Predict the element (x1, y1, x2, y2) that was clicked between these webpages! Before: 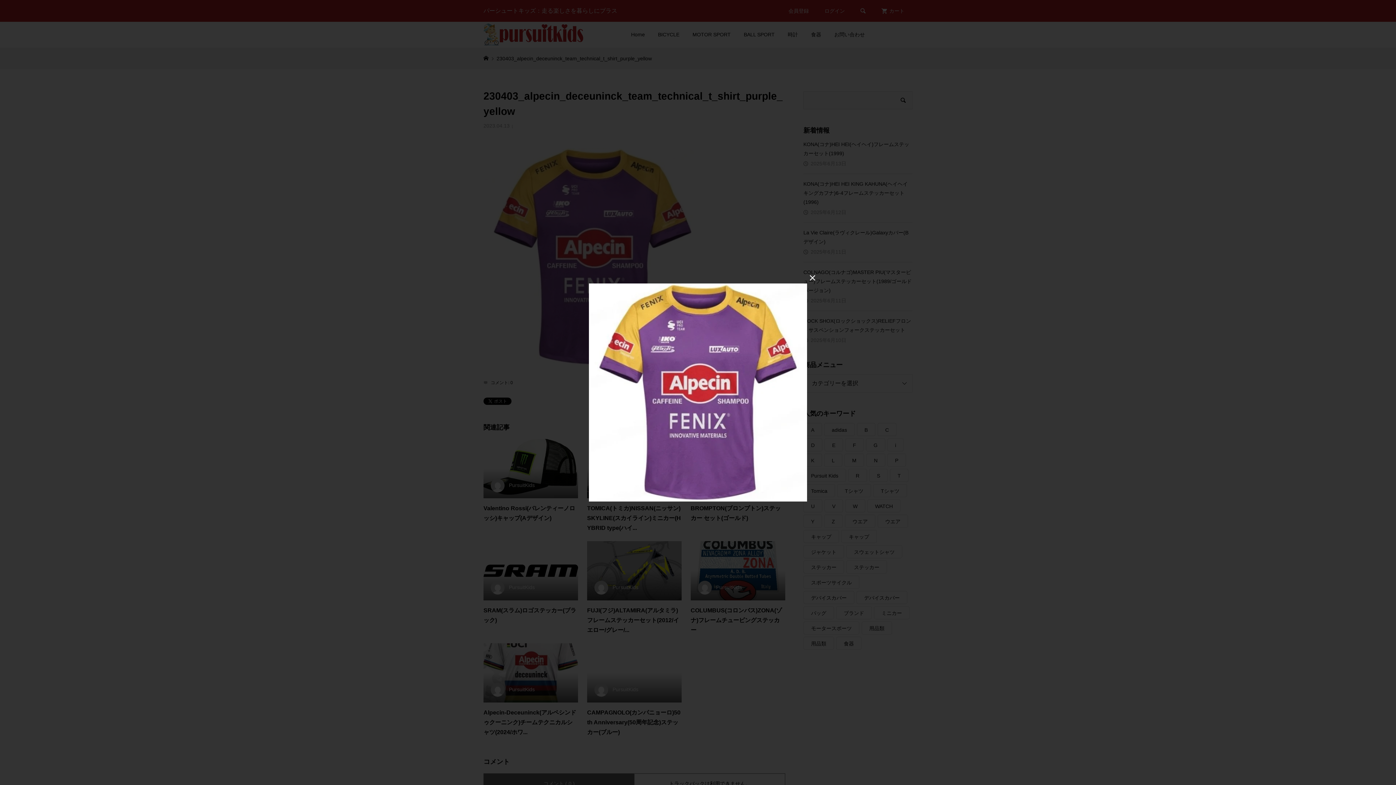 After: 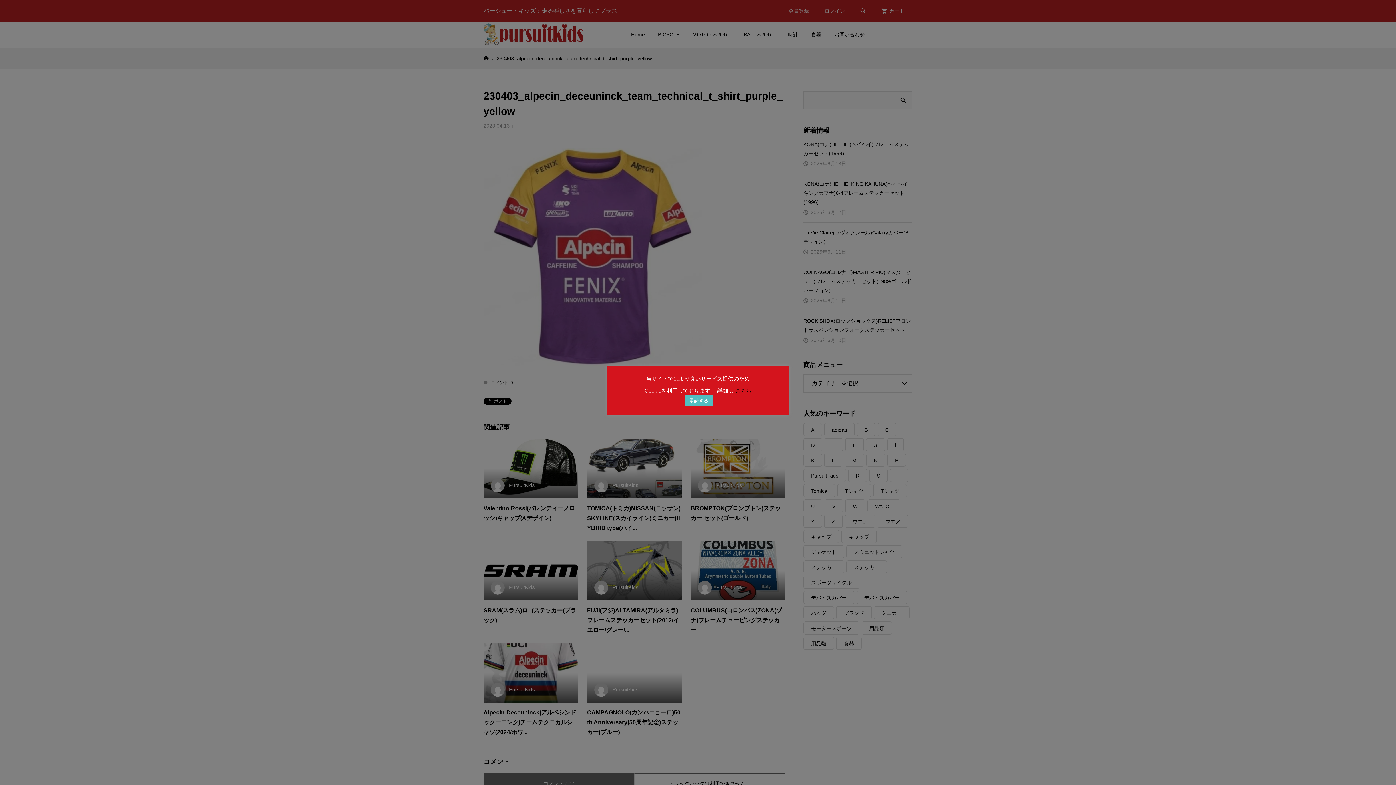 Action: label:  bbox: (807, 272, 818, 283)